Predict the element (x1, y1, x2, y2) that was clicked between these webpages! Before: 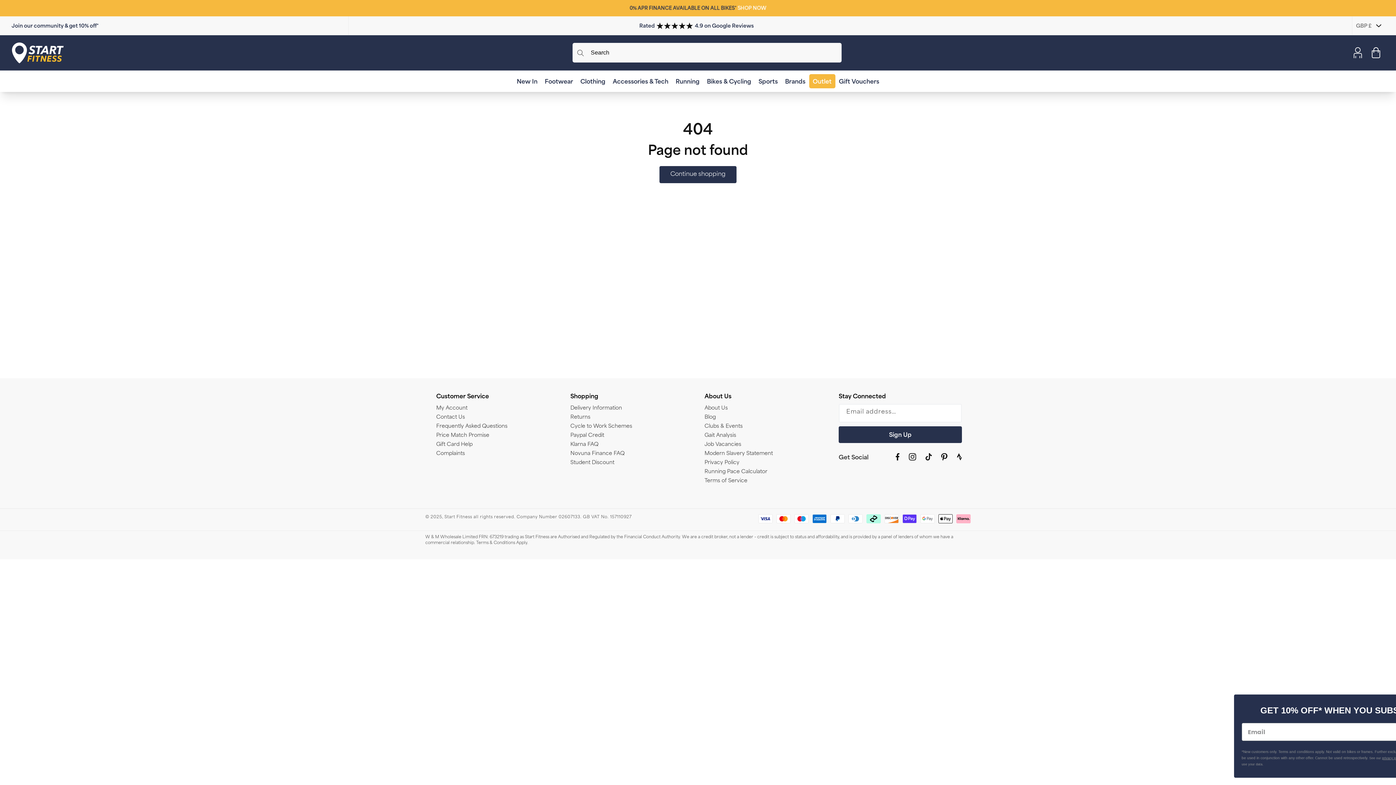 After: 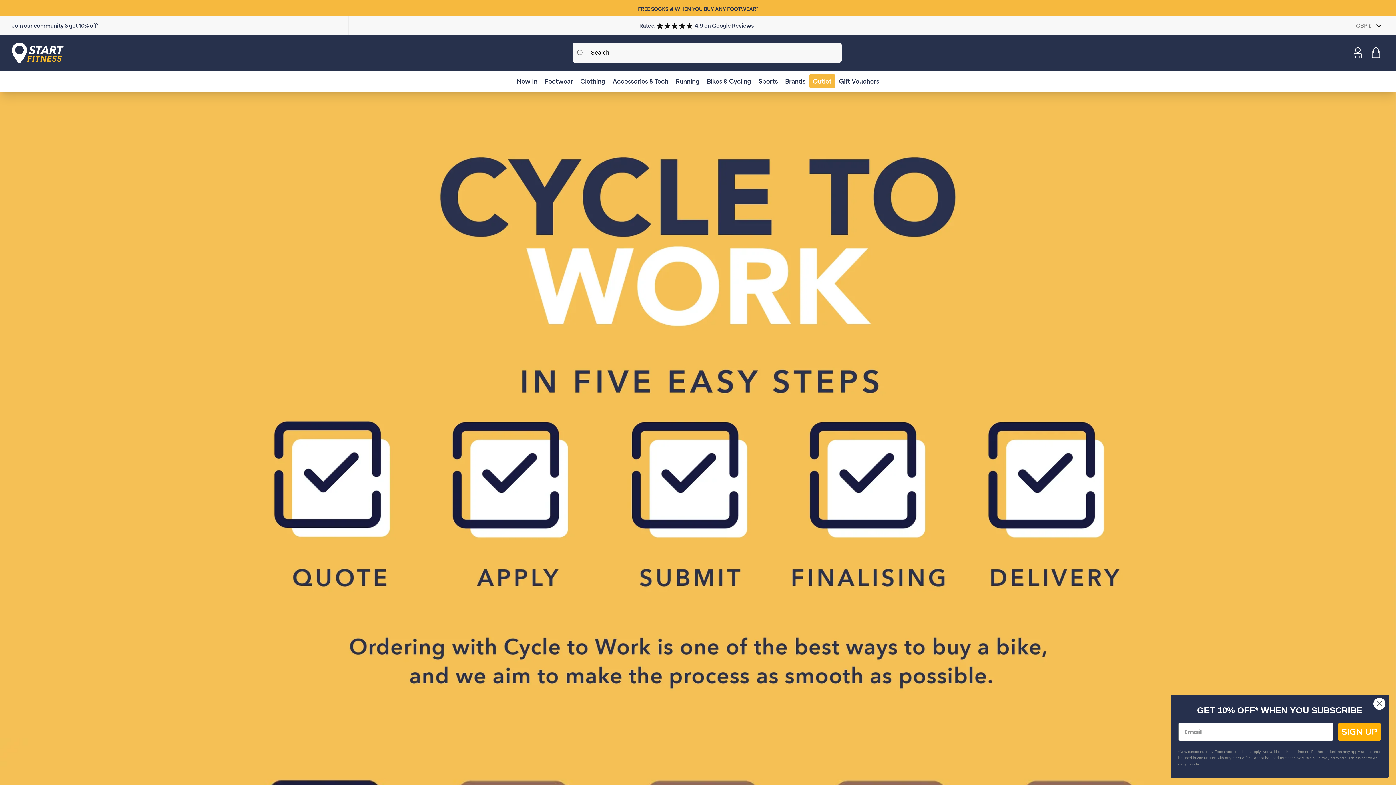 Action: label: Cycle to Work Schemes bbox: (570, 422, 632, 431)